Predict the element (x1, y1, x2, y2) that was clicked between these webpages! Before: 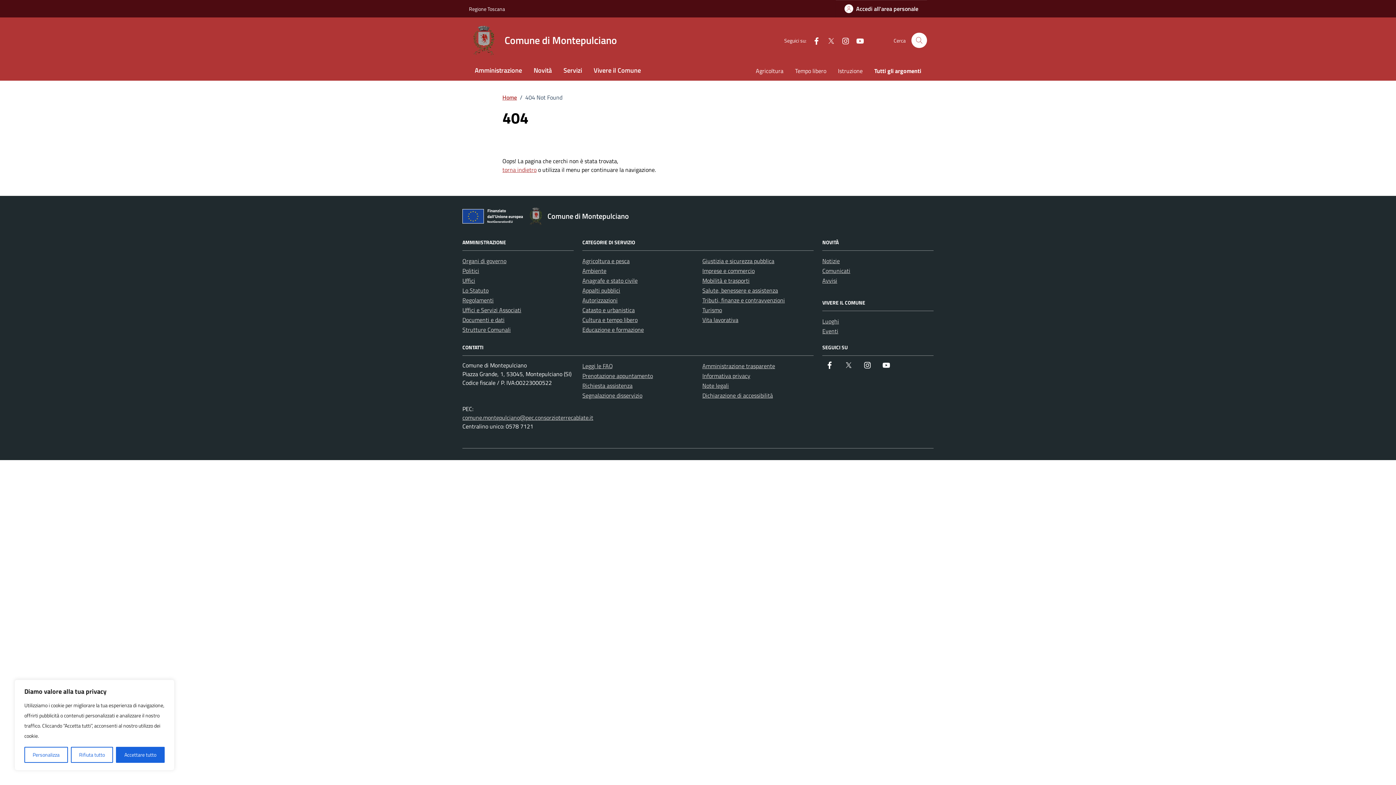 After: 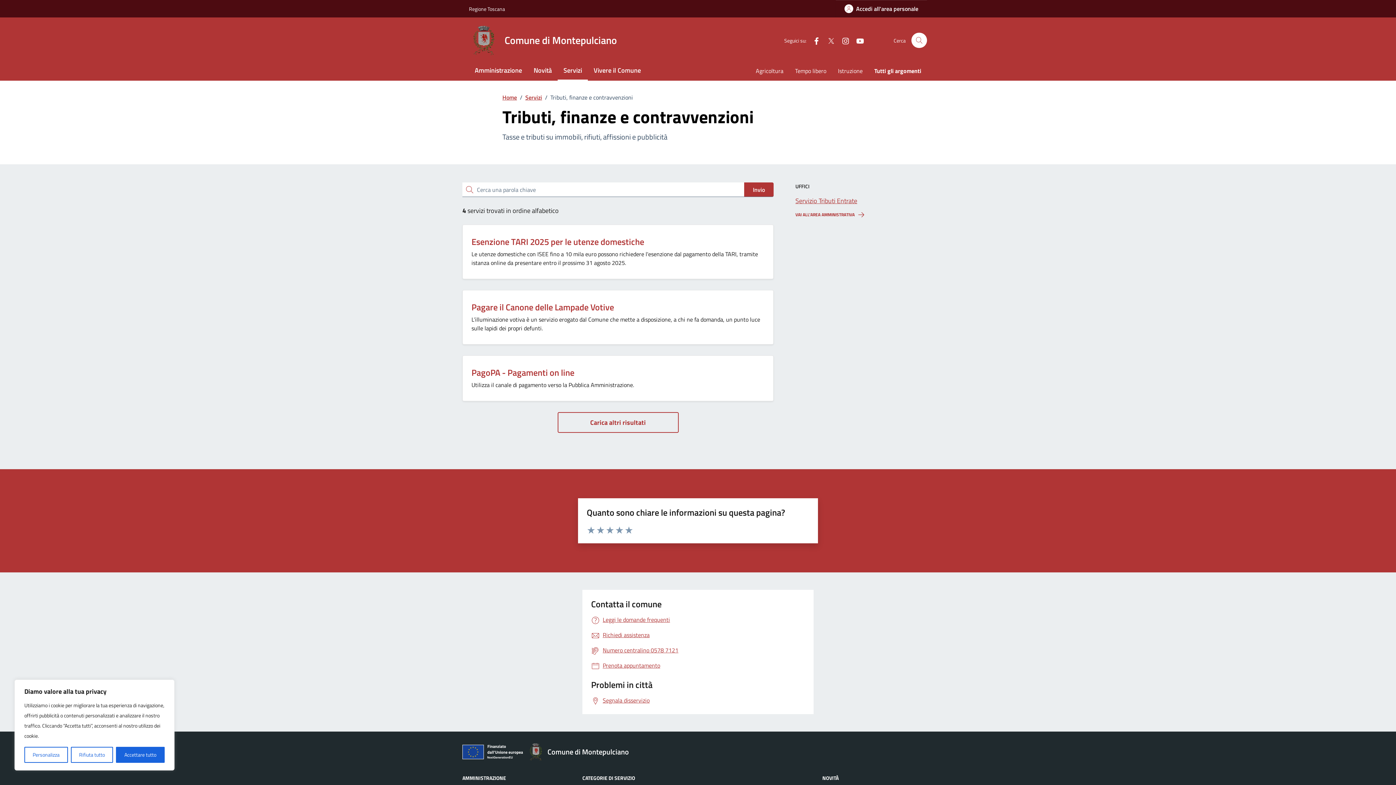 Action: label: Tributi, finanze e contravvenzioni bbox: (702, 296, 785, 304)